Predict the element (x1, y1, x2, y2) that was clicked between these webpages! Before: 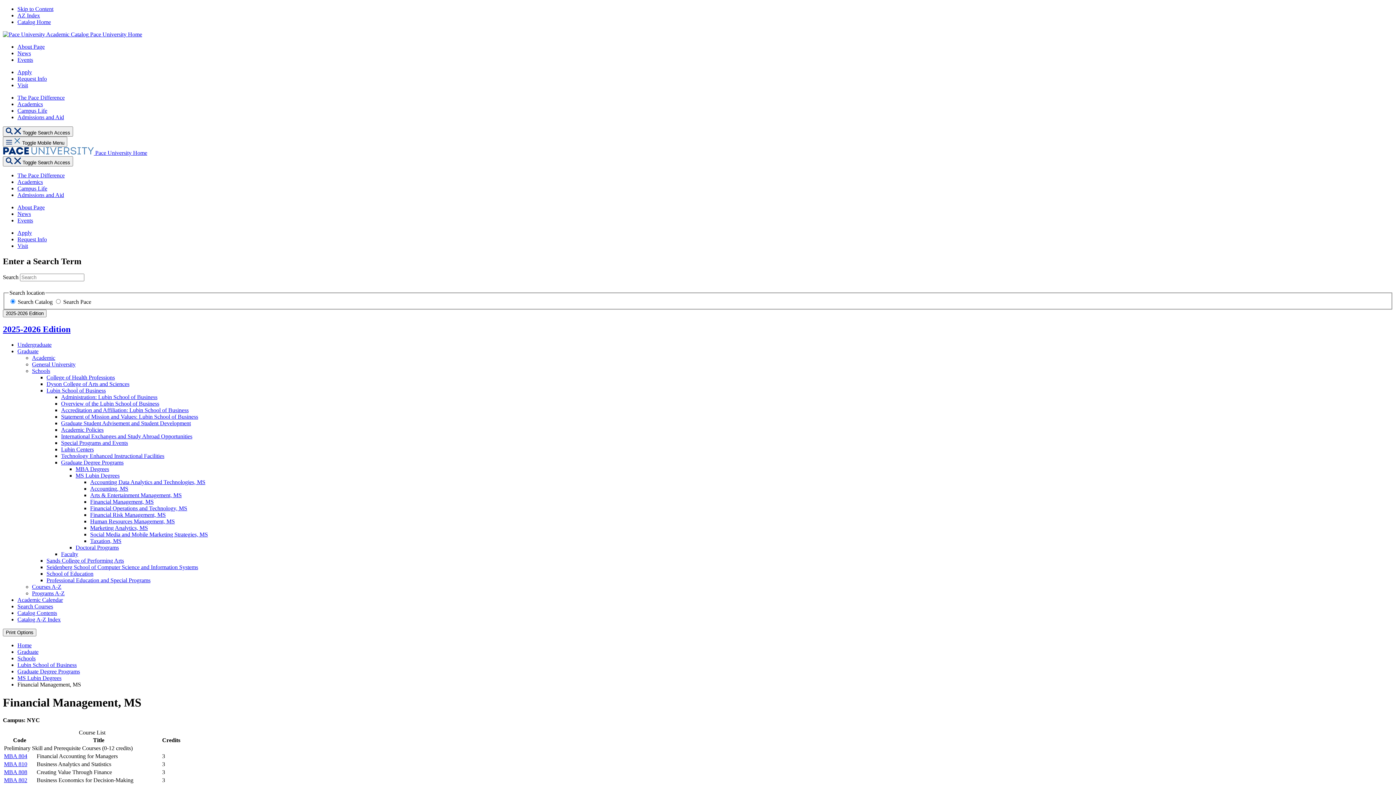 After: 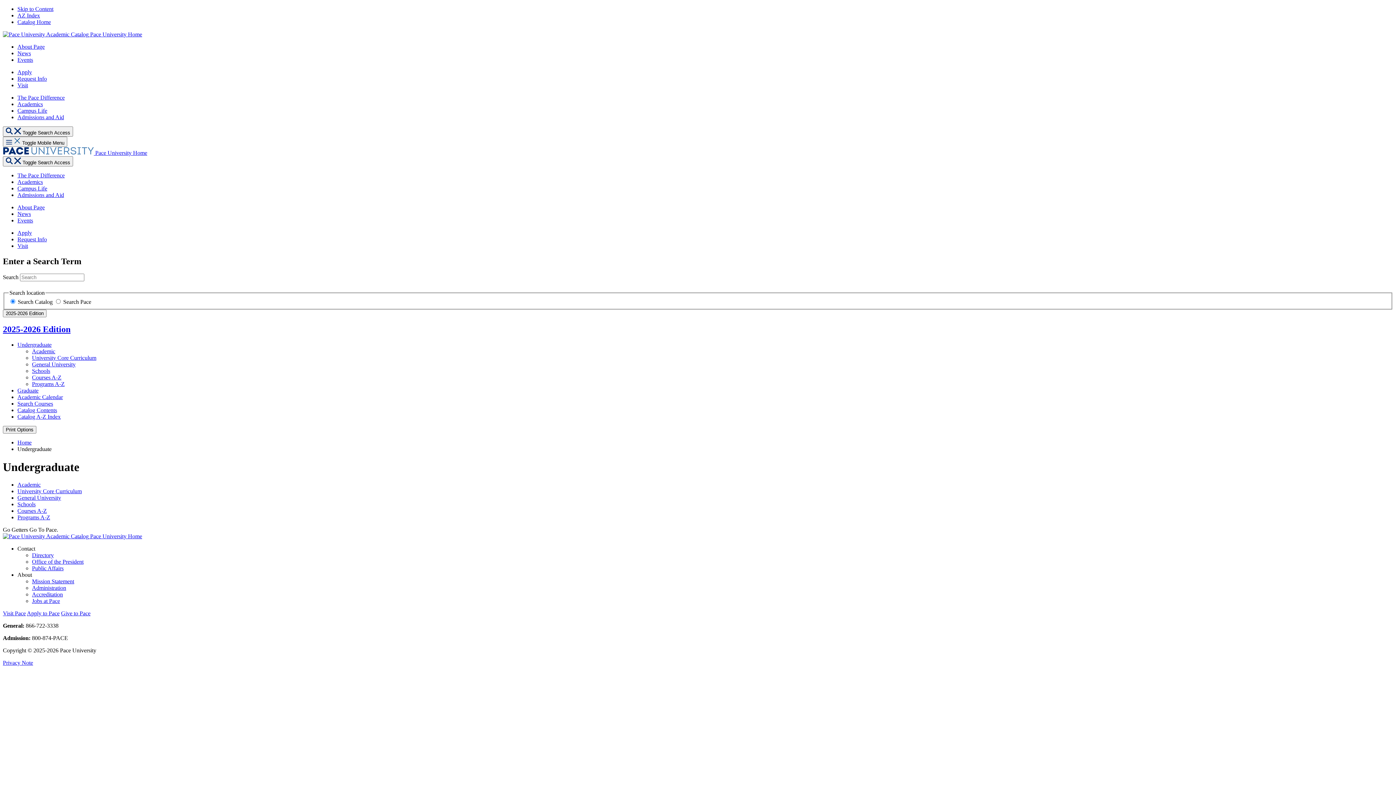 Action: bbox: (17, 341, 51, 348) label: Undergraduate